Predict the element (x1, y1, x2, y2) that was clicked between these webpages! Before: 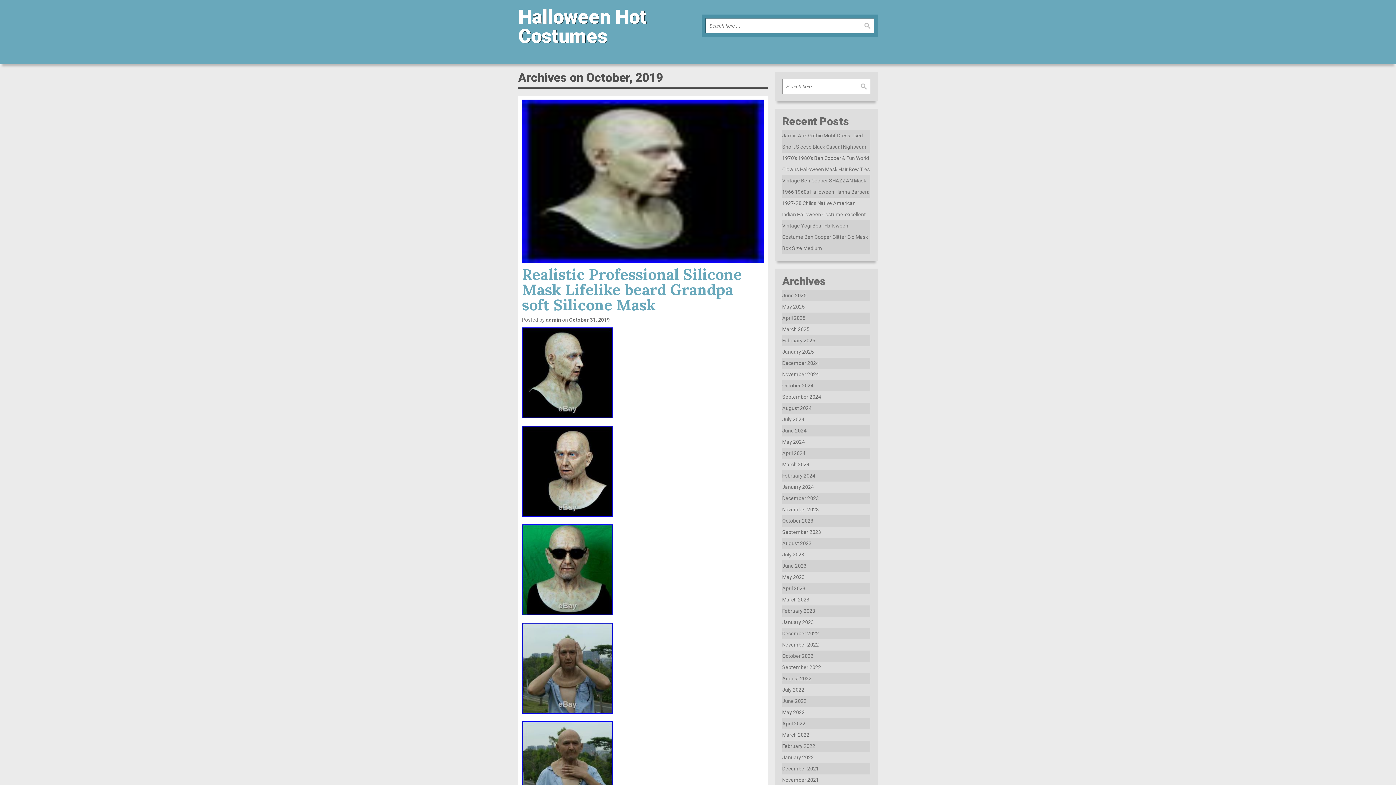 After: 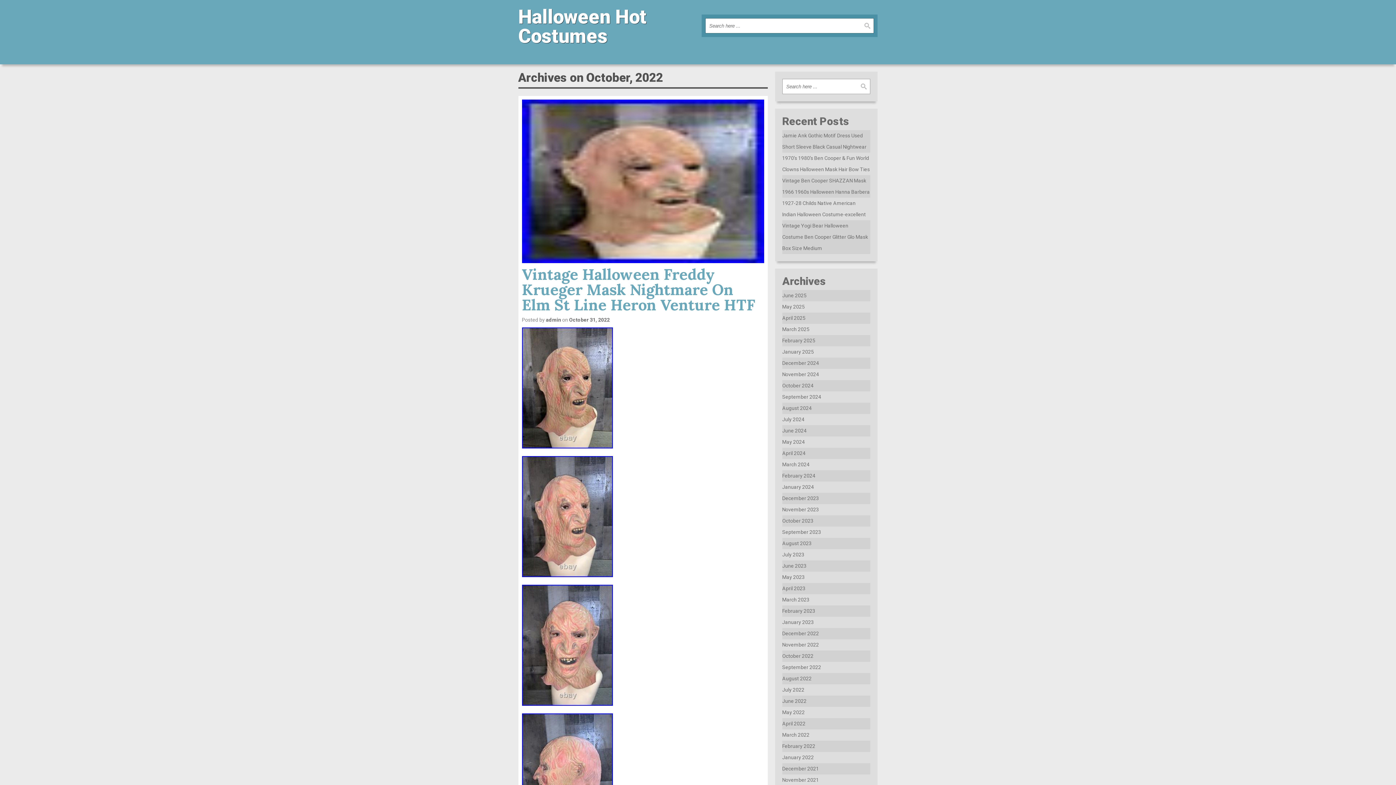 Action: bbox: (782, 653, 813, 659) label: October 2022